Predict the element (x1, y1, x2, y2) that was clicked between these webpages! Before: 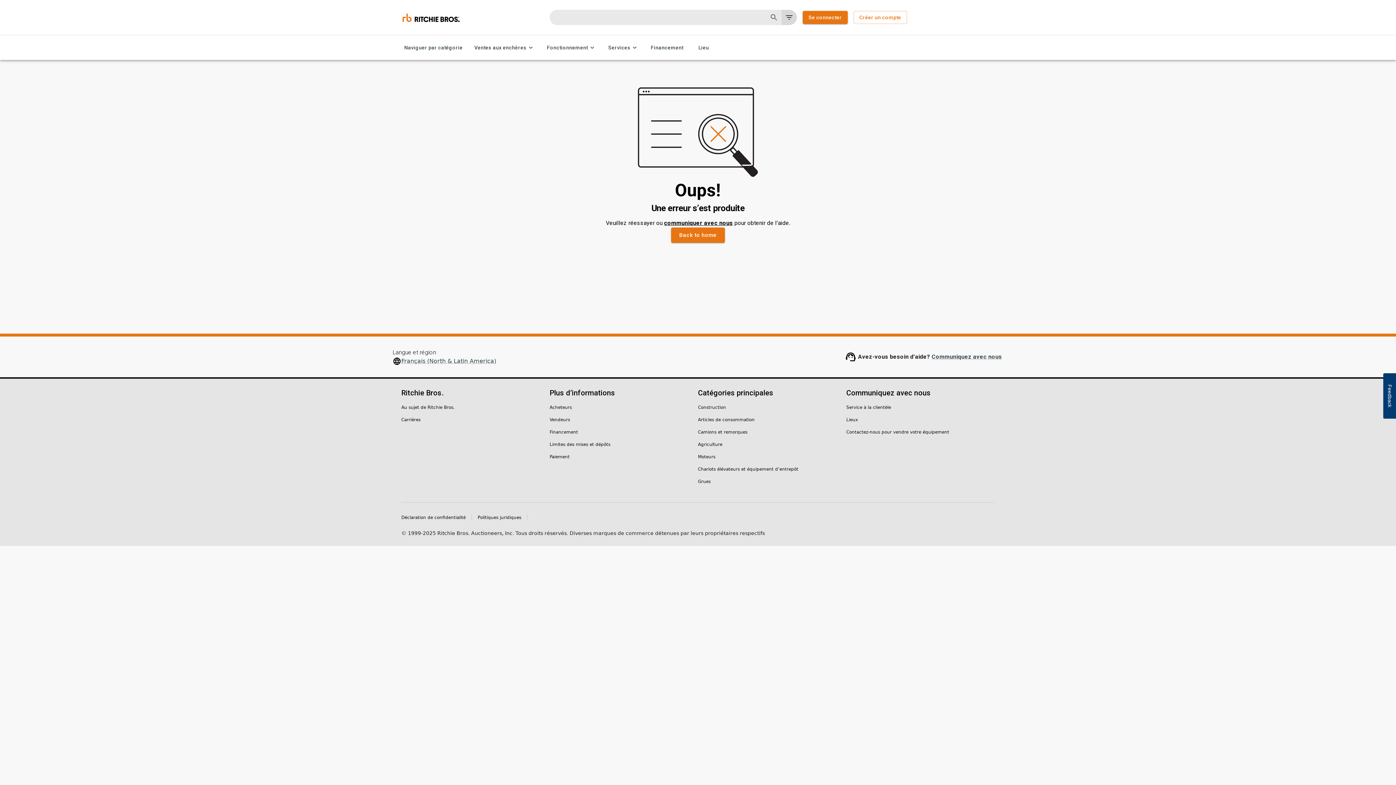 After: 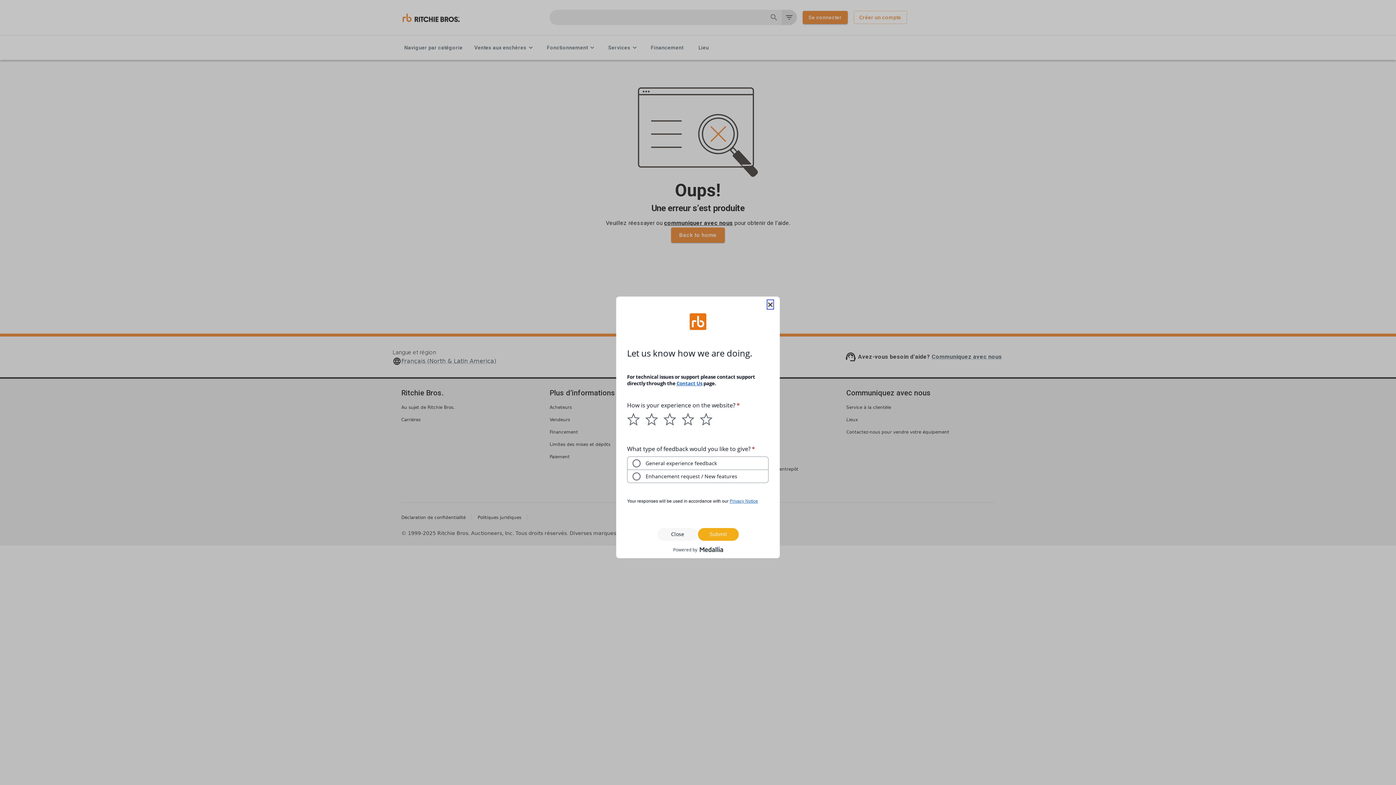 Action: label: Feedback bbox: (1383, 373, 1396, 418)